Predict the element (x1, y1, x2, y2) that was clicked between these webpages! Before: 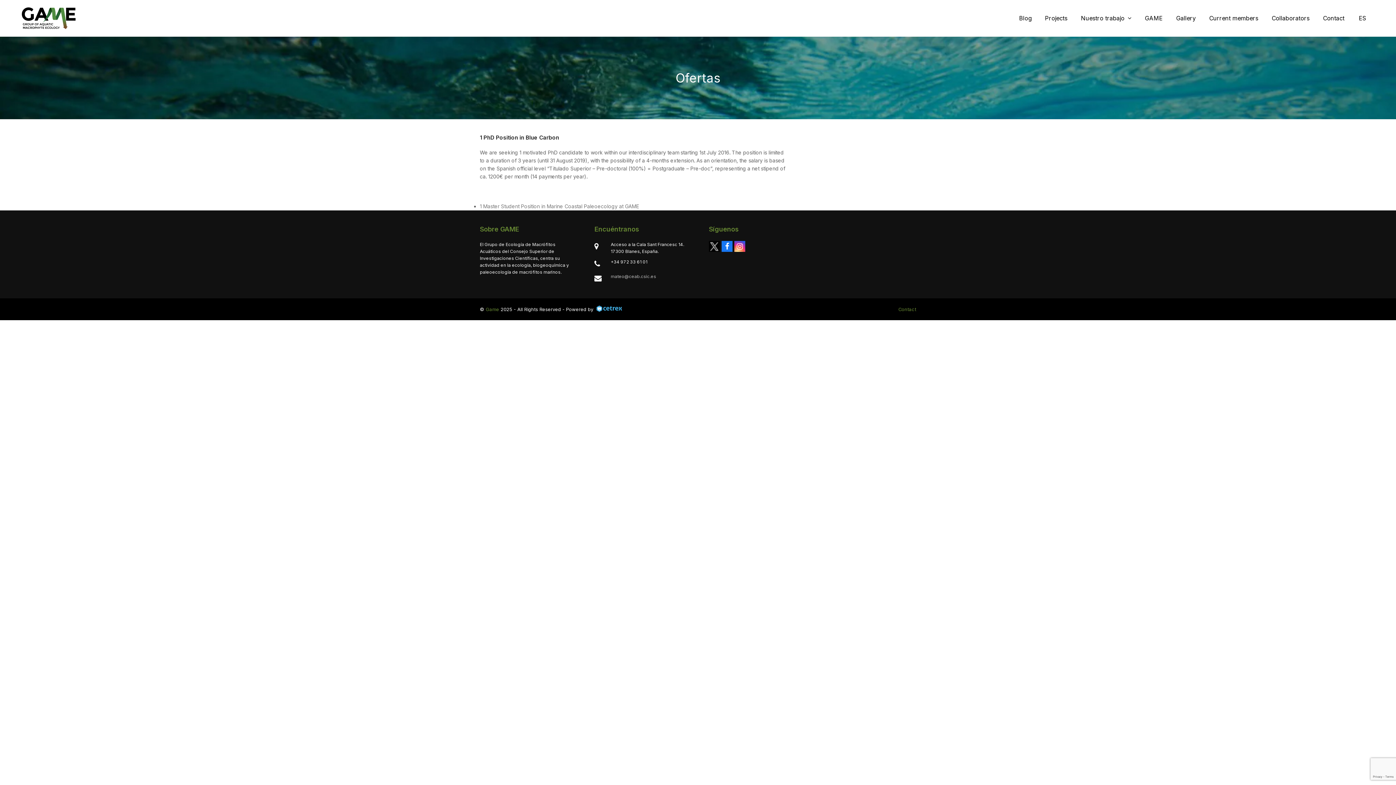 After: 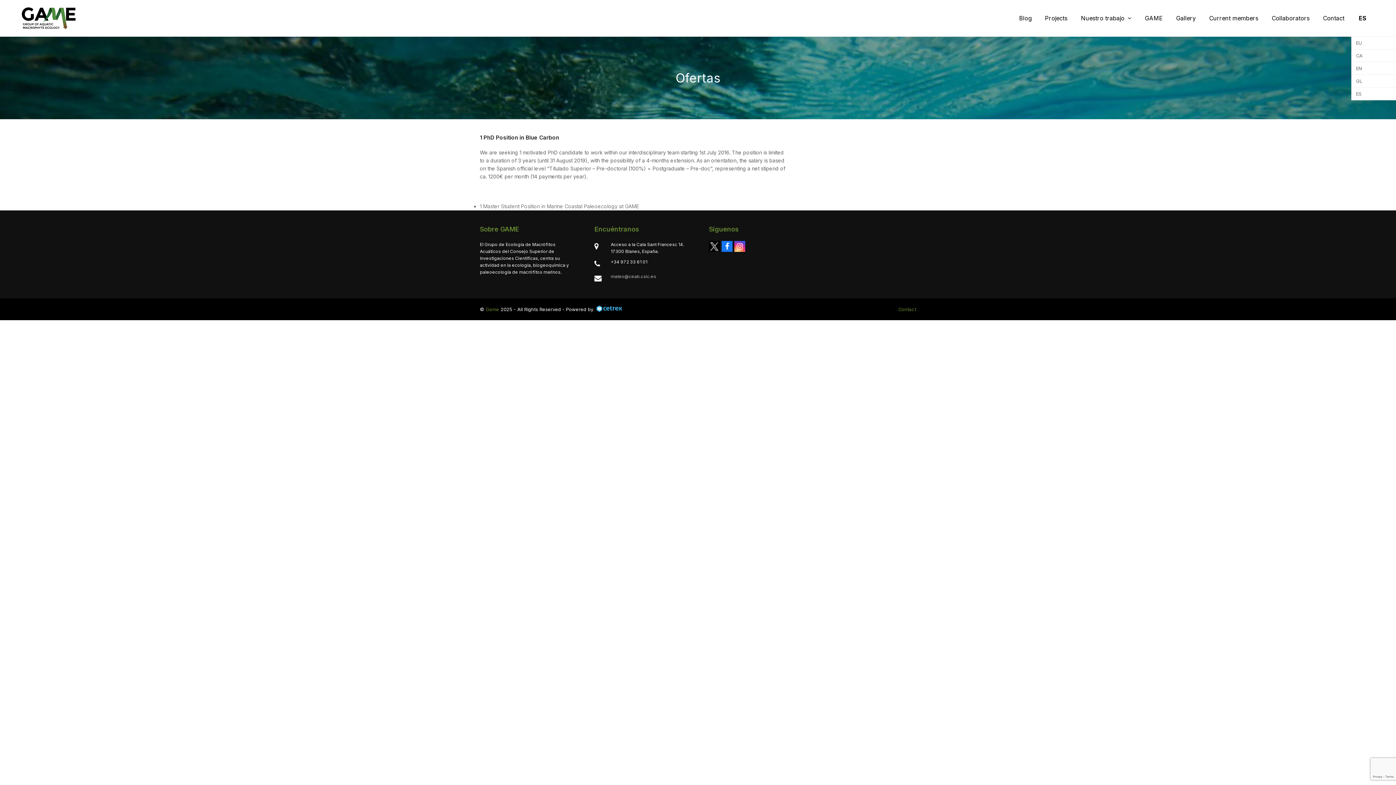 Action: label: ES bbox: (1351, 0, 1374, 36)